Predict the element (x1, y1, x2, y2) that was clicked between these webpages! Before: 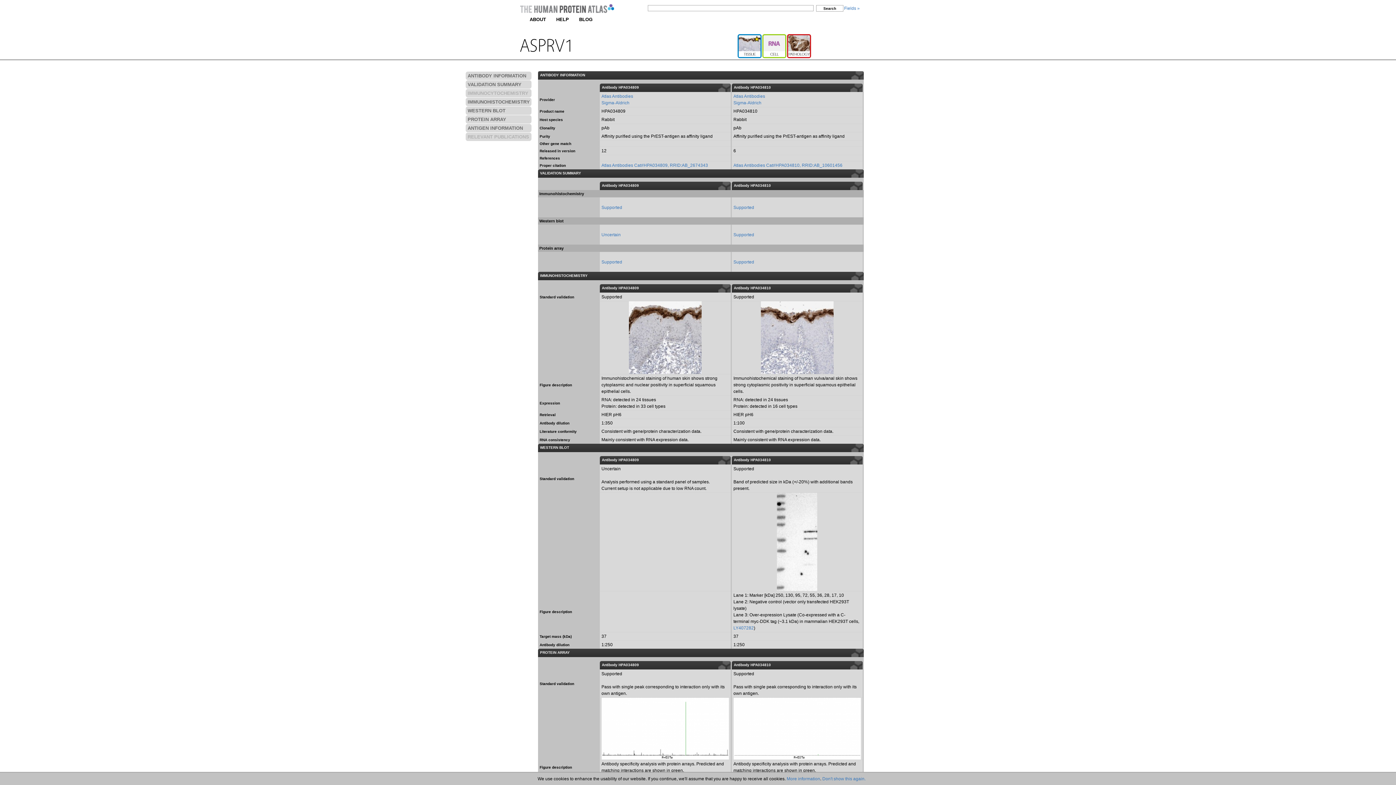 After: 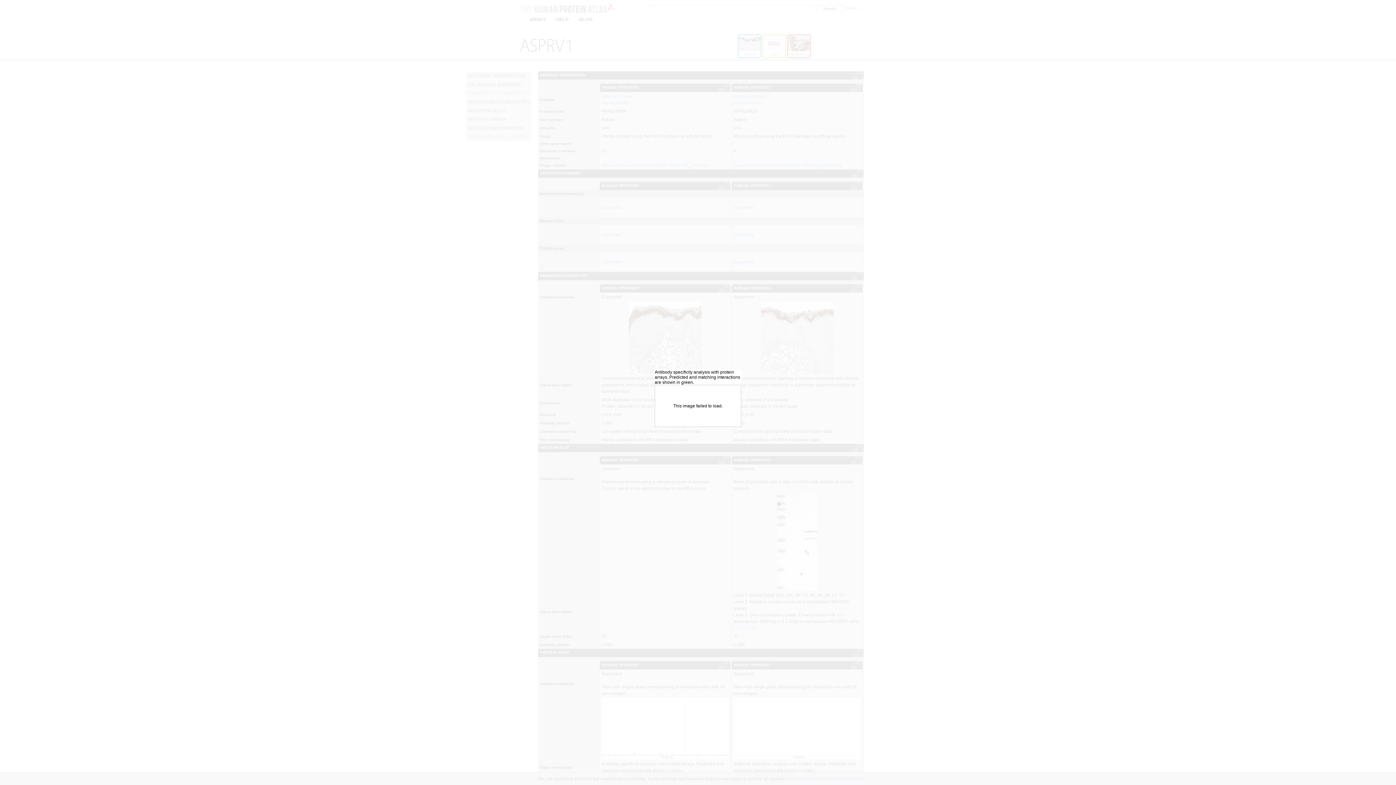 Action: bbox: (601, 756, 728, 761)